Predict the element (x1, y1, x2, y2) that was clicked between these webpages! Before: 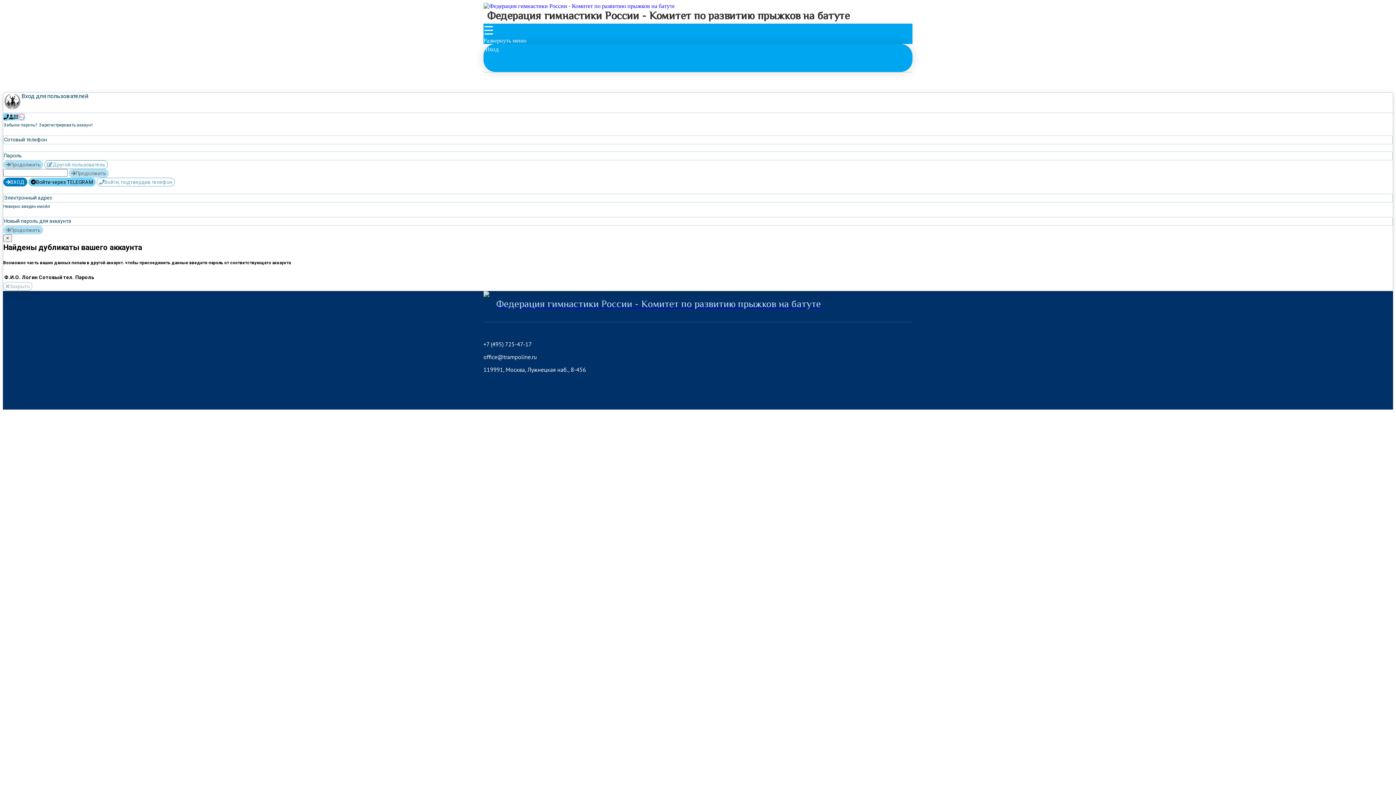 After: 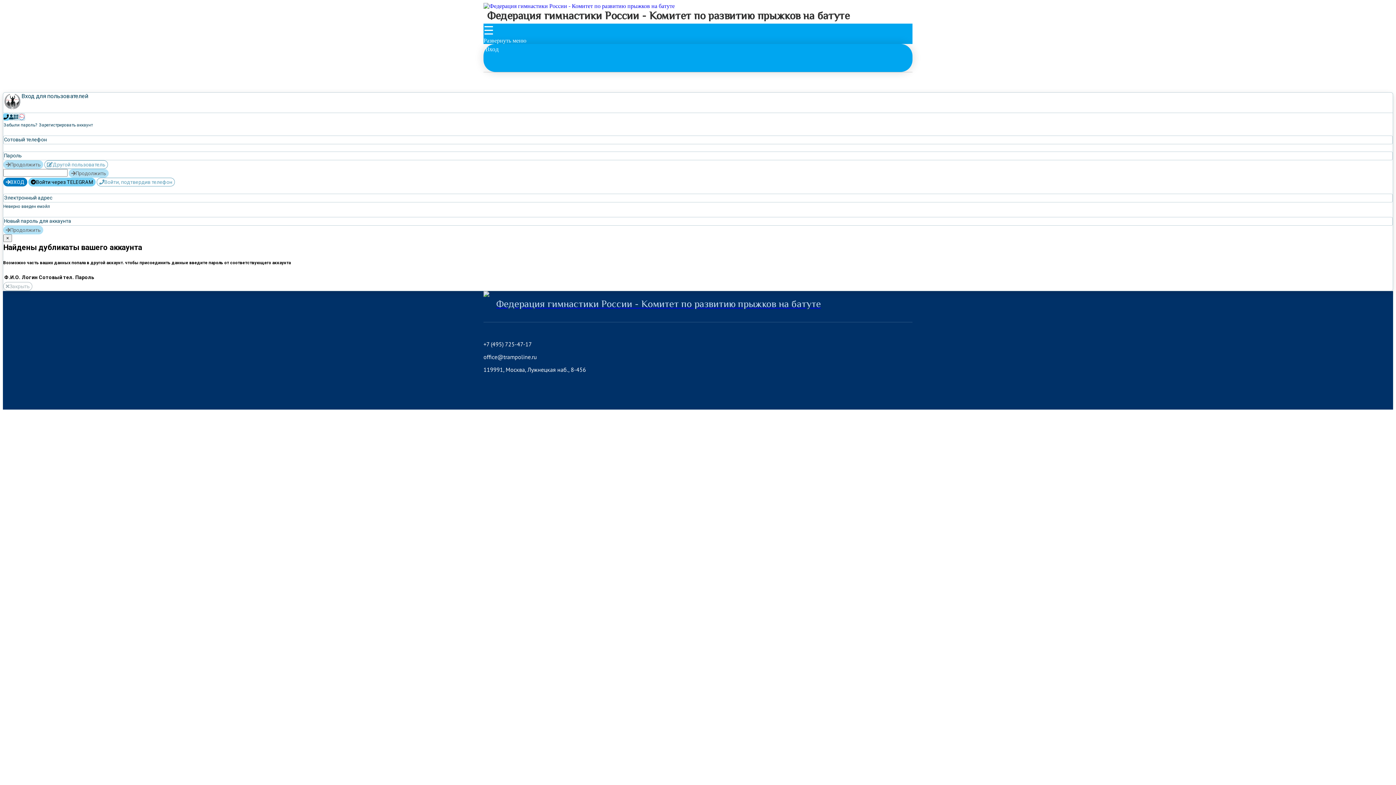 Action: label: 119991, Москва, Лужнецкая наб., 8-456 bbox: (483, 366, 586, 373)